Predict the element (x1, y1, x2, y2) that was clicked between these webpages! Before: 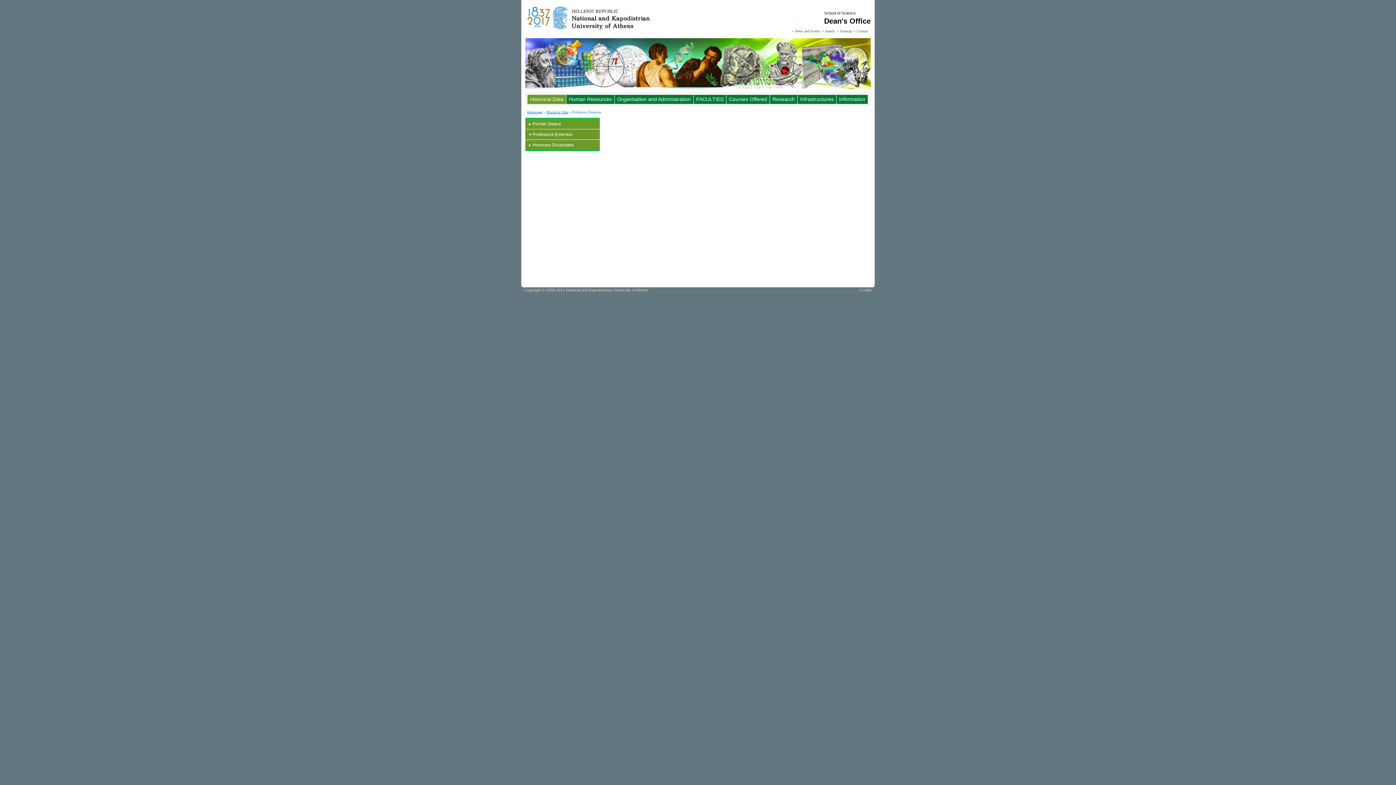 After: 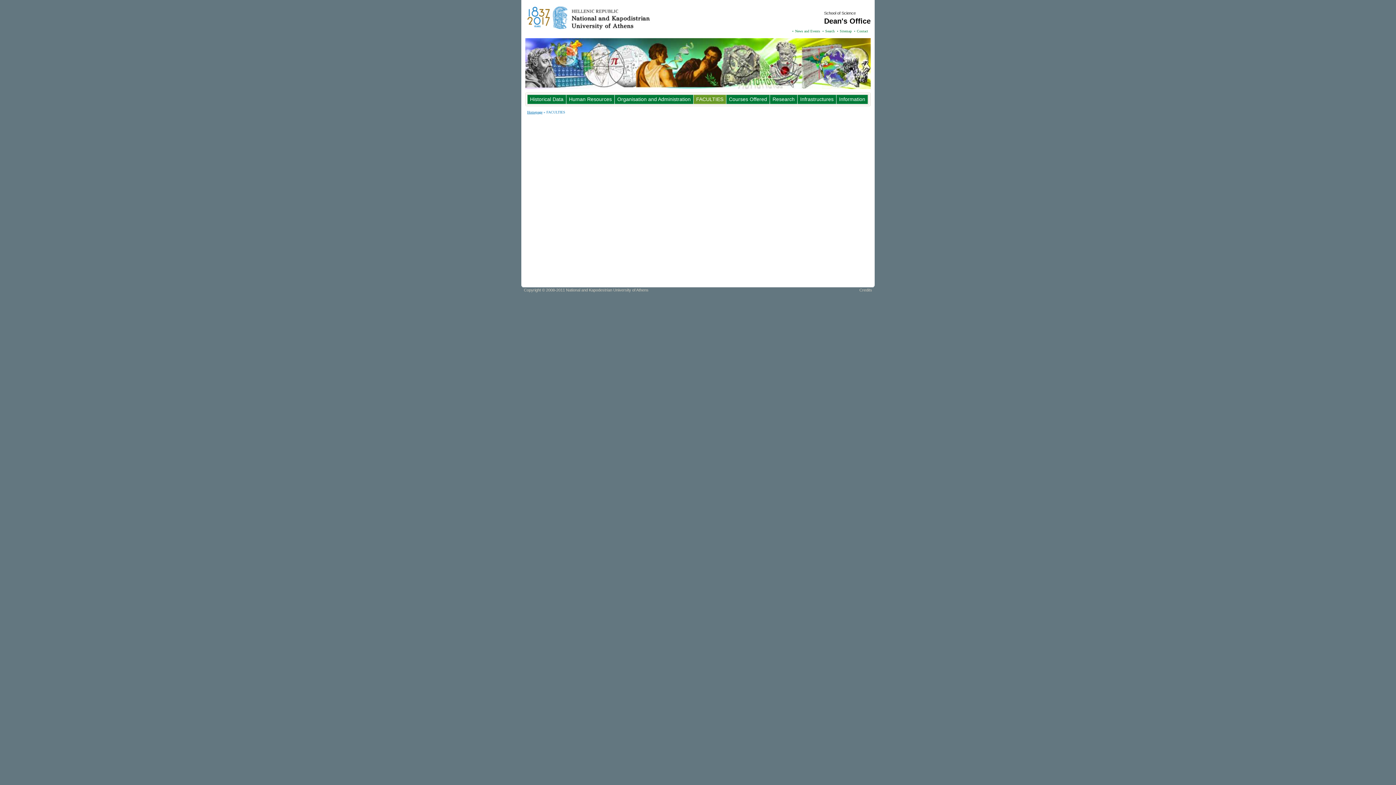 Action: label: FACULTIES bbox: (693, 94, 726, 104)